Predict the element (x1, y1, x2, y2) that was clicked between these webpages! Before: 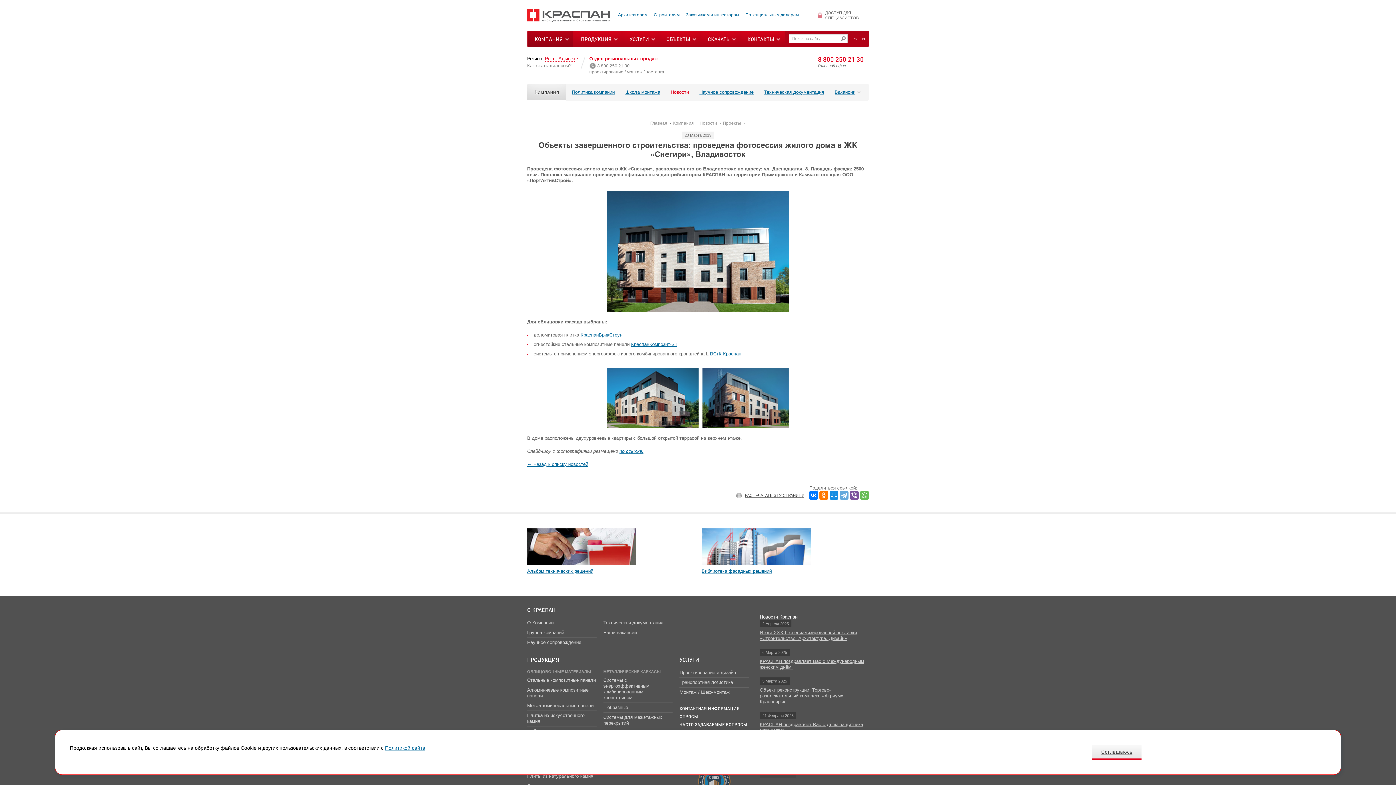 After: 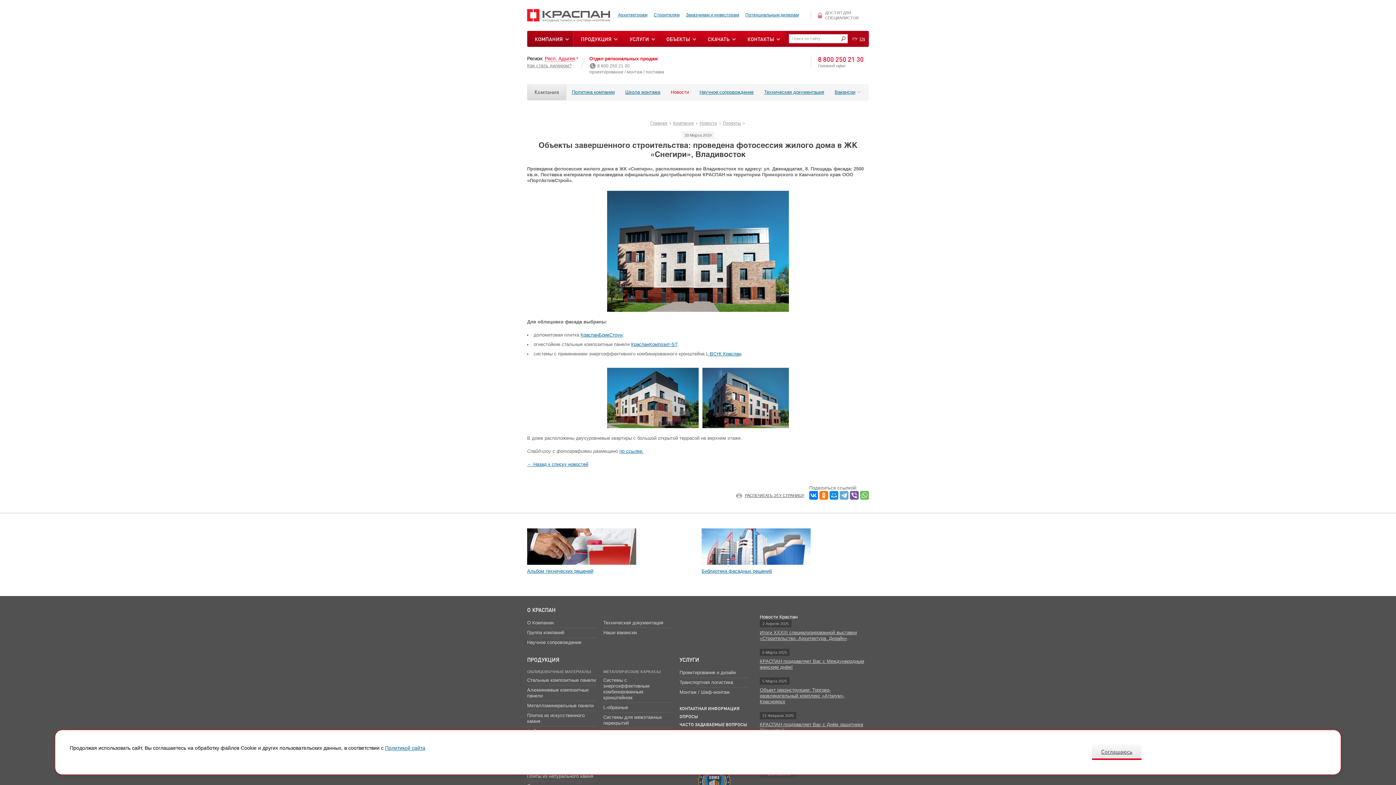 Action: label: Научное сопровождение bbox: (527, 640, 581, 645)